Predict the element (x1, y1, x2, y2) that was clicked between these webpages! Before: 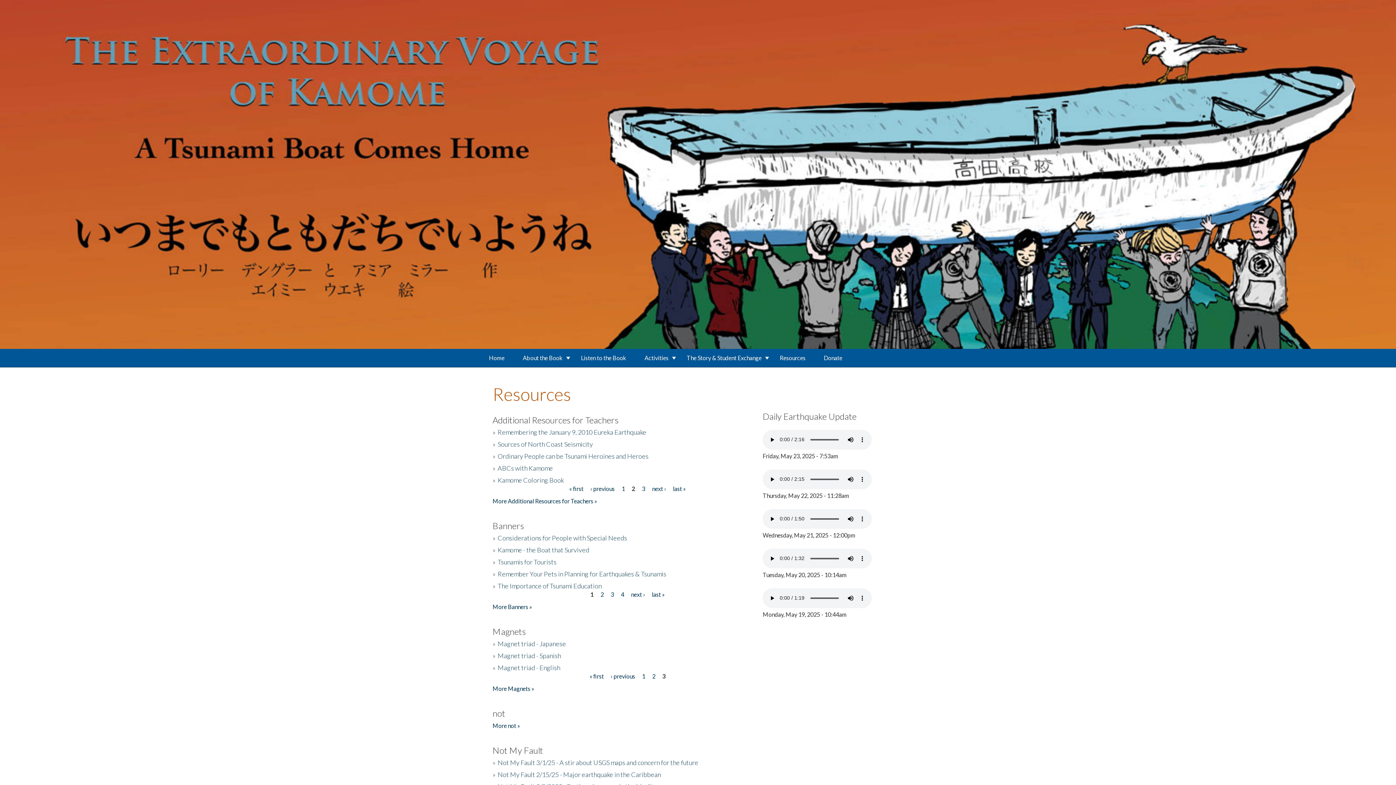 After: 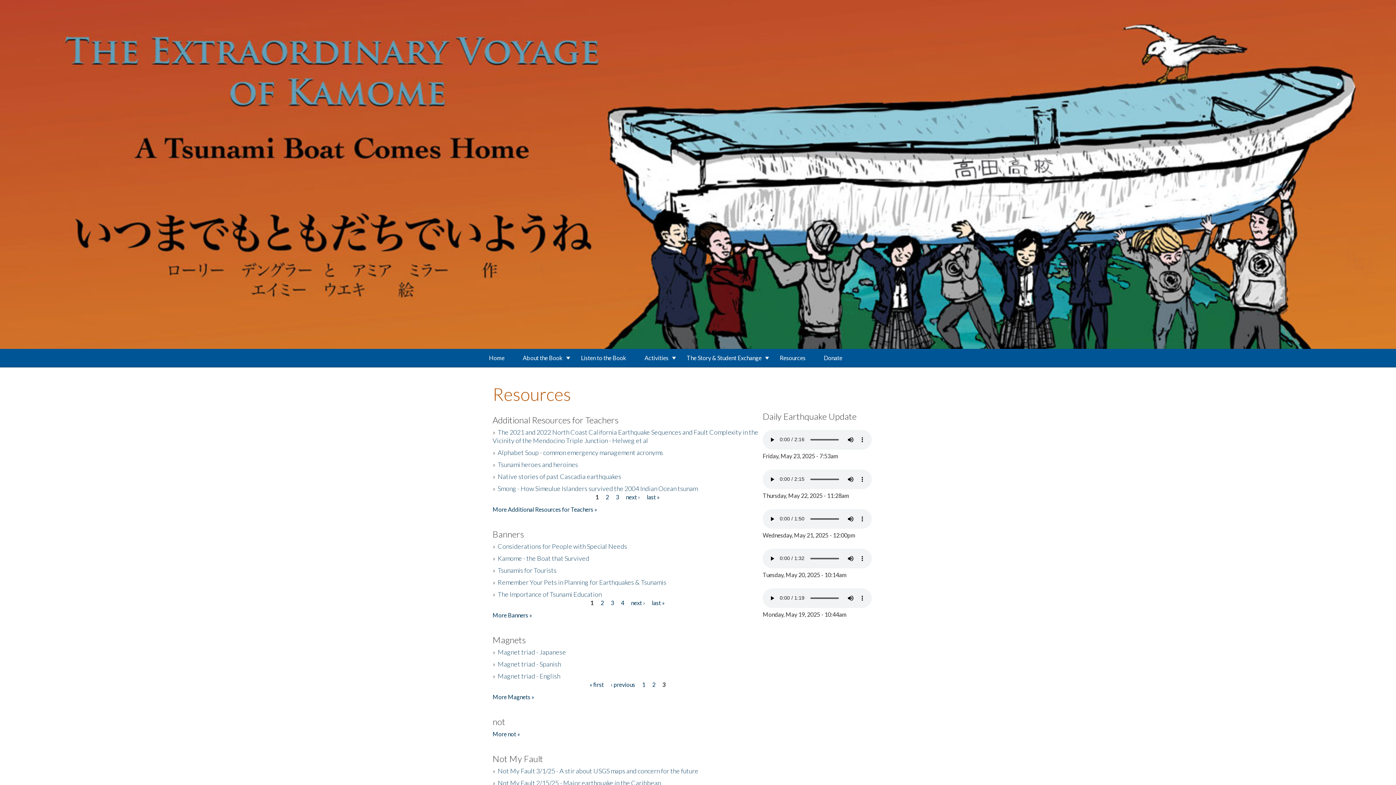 Action: label: « first bbox: (569, 485, 583, 492)